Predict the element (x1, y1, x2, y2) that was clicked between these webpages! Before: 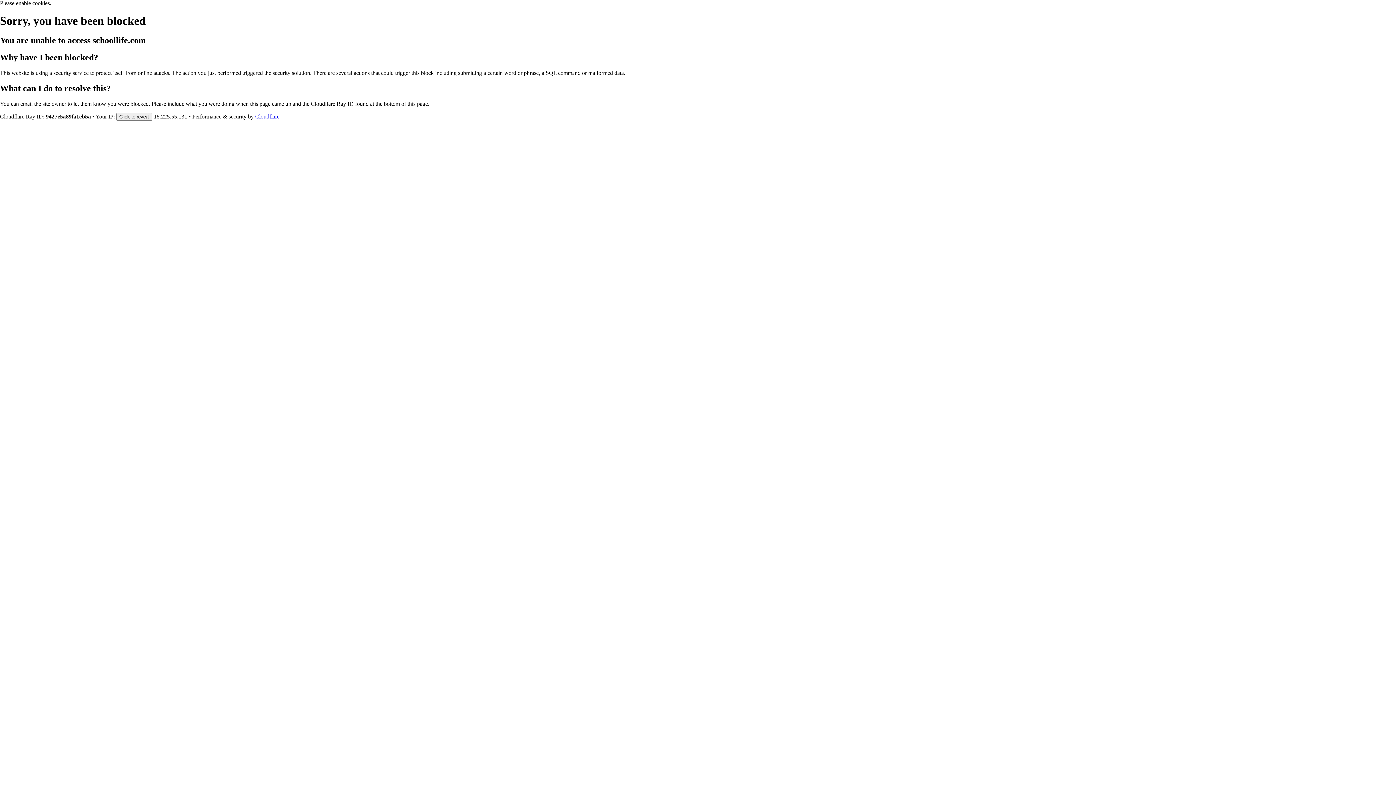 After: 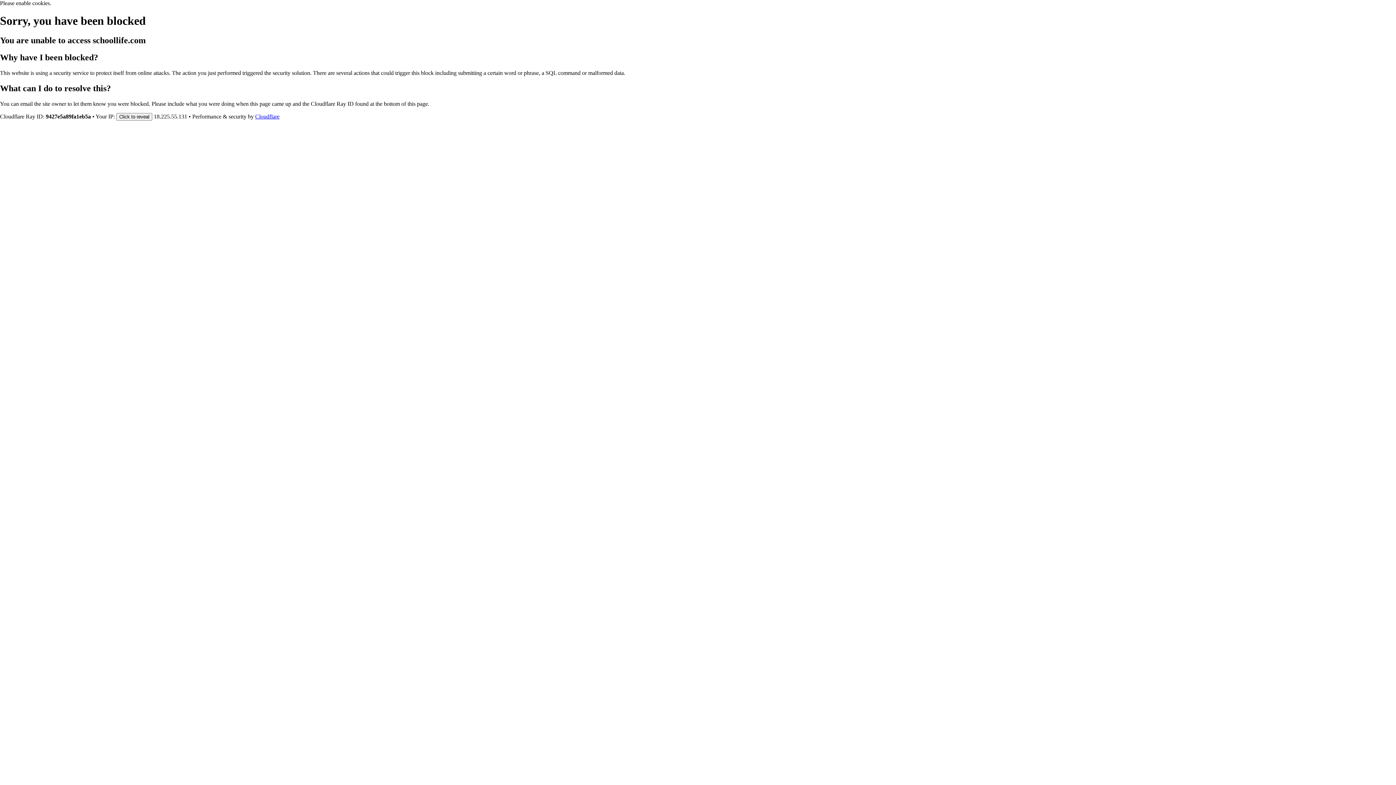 Action: label: Cloudflare bbox: (255, 113, 279, 119)